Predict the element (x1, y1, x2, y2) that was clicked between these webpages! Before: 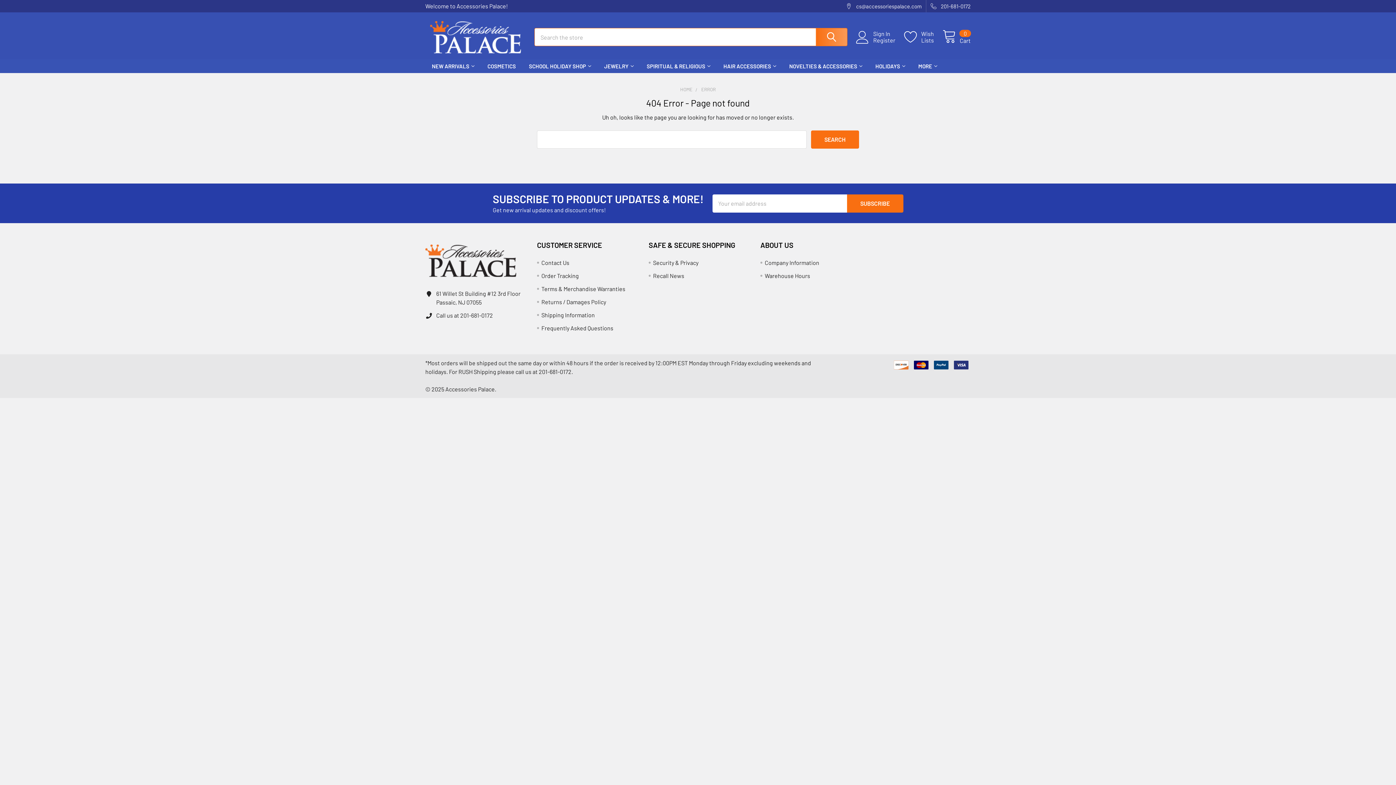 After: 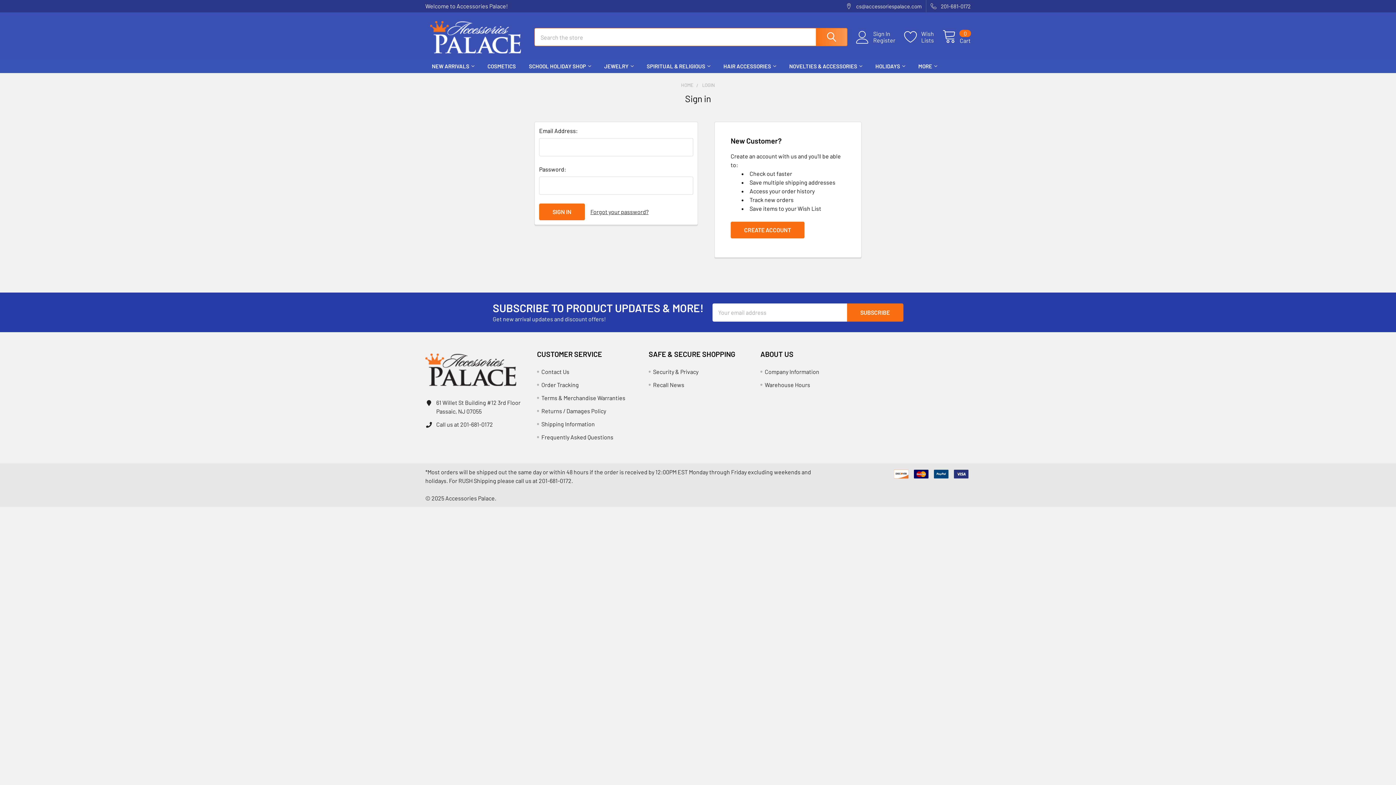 Action: label: Sign In bbox: (873, 30, 904, 37)